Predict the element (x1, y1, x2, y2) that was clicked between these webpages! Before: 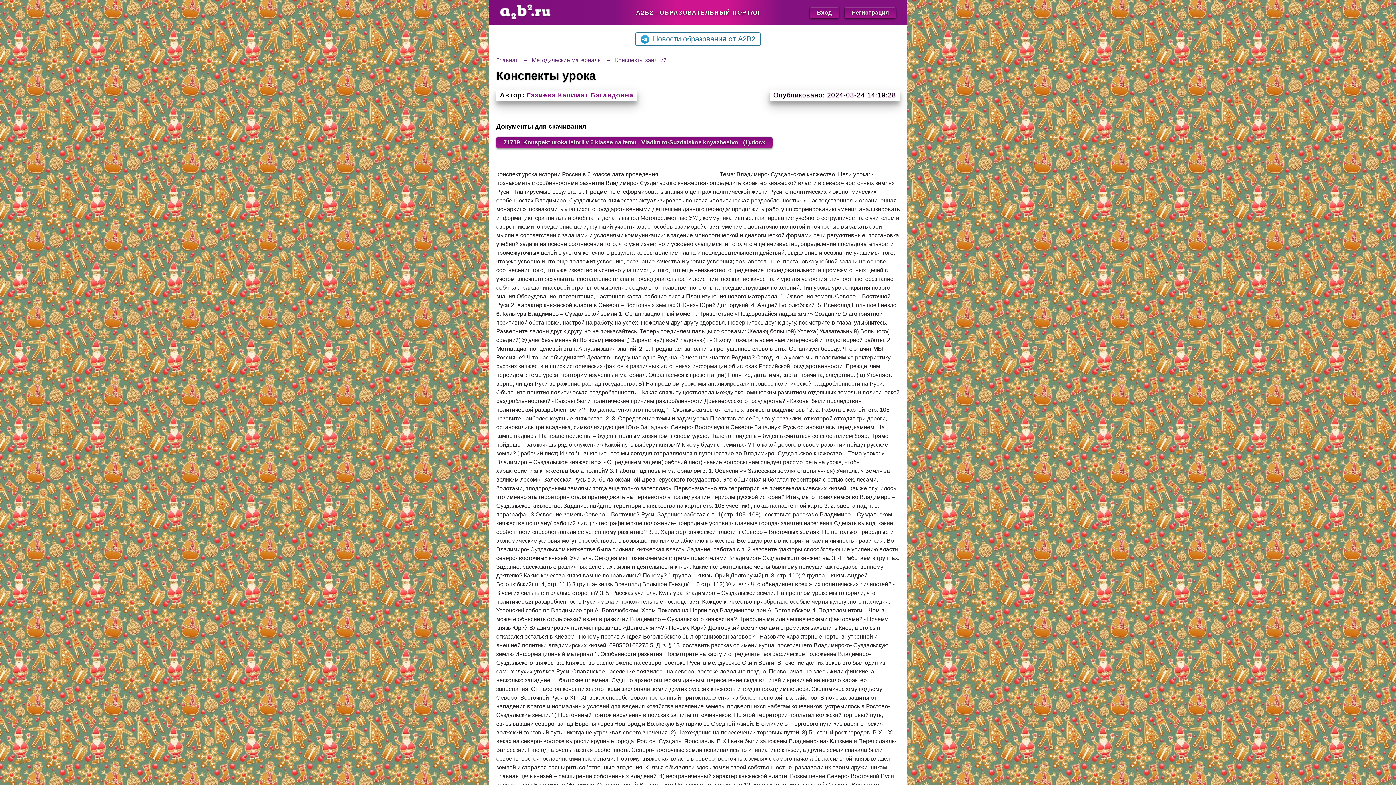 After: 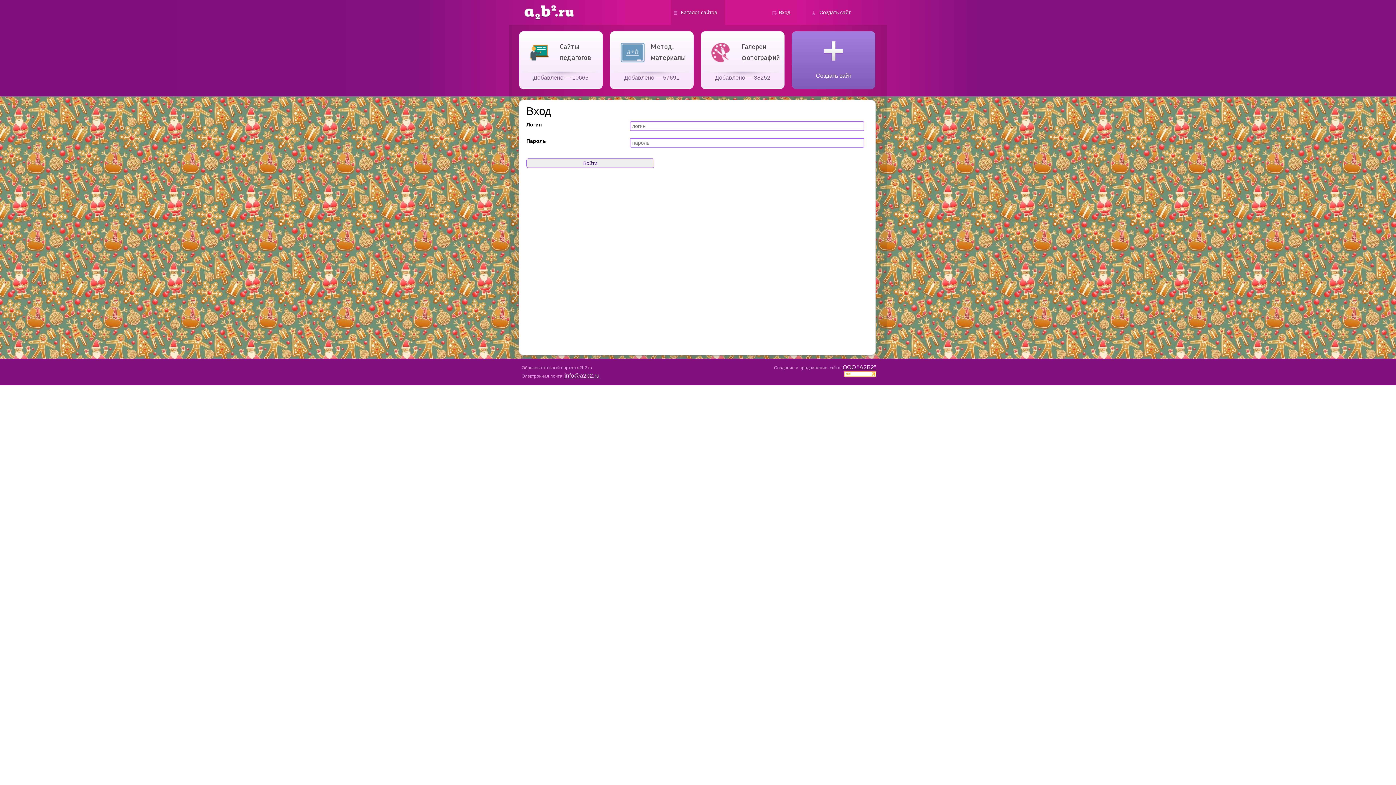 Action: label: Вход bbox: (809, 7, 839, 18)